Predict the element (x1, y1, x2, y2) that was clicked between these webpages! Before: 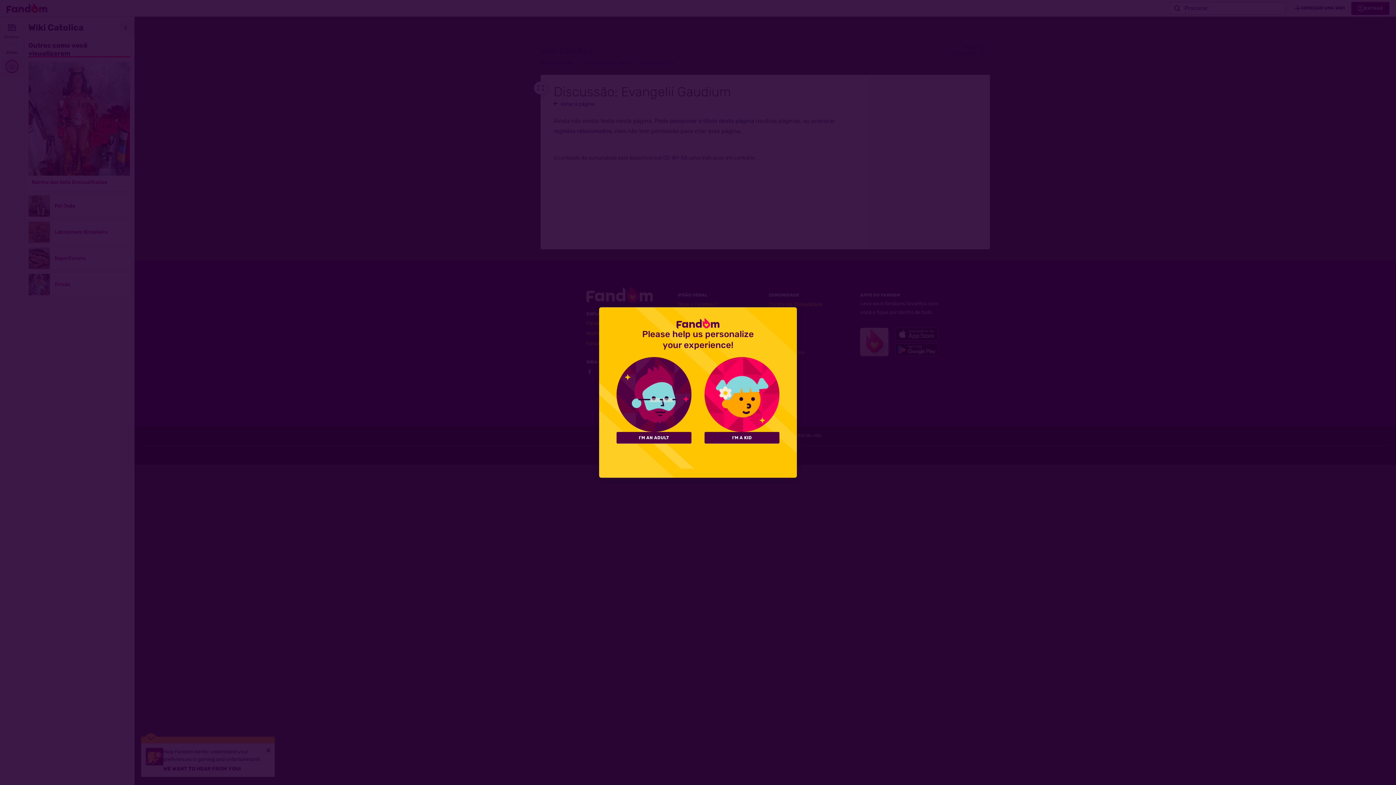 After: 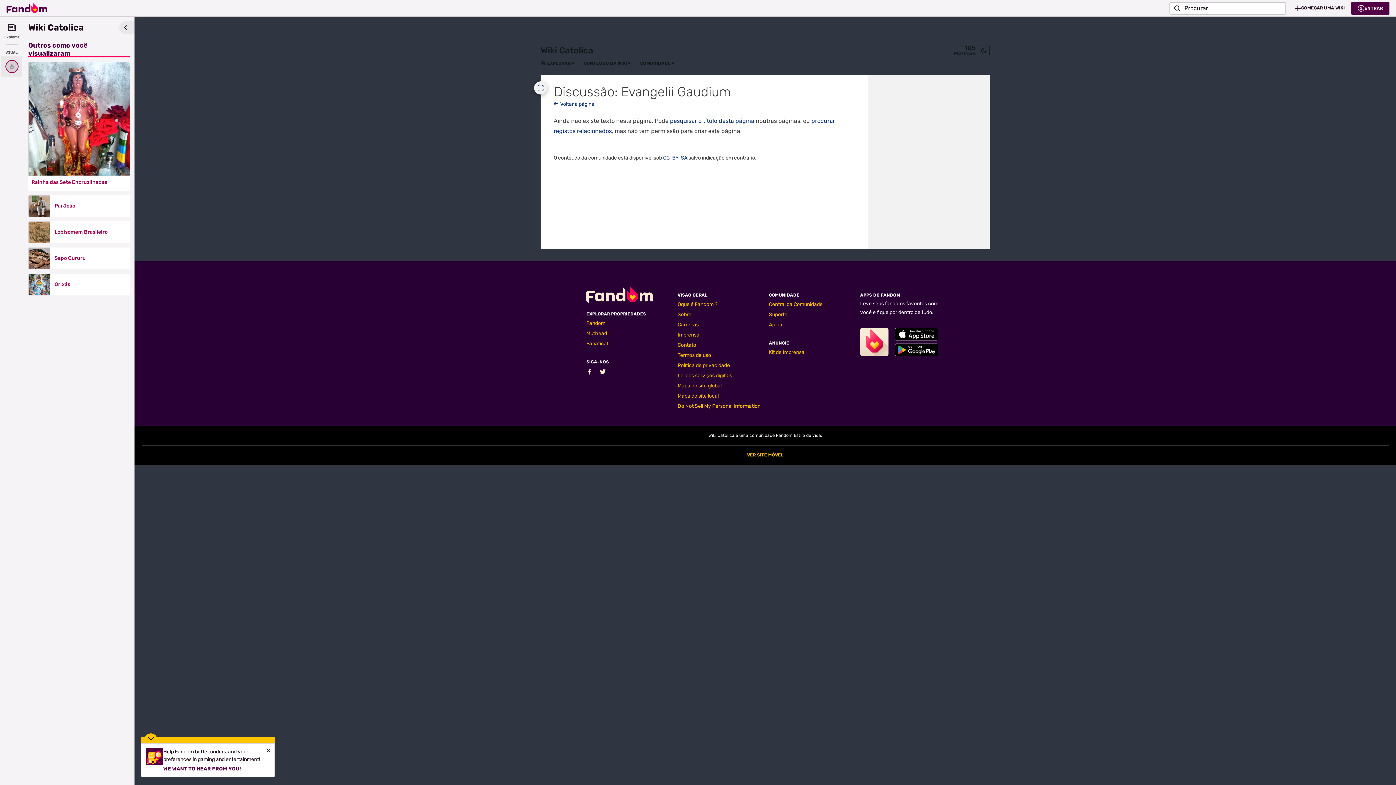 Action: label: I'M AN ADULT bbox: (616, 432, 691, 443)